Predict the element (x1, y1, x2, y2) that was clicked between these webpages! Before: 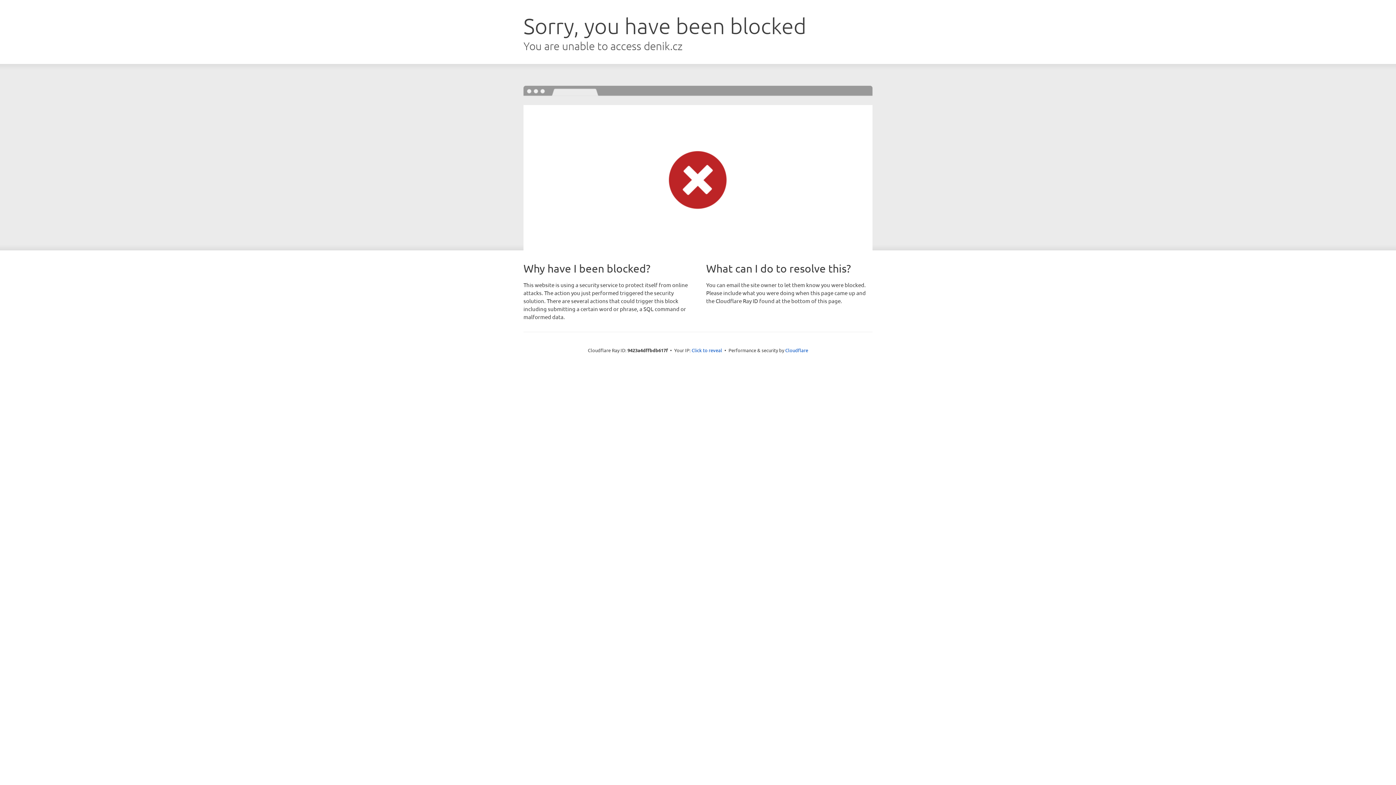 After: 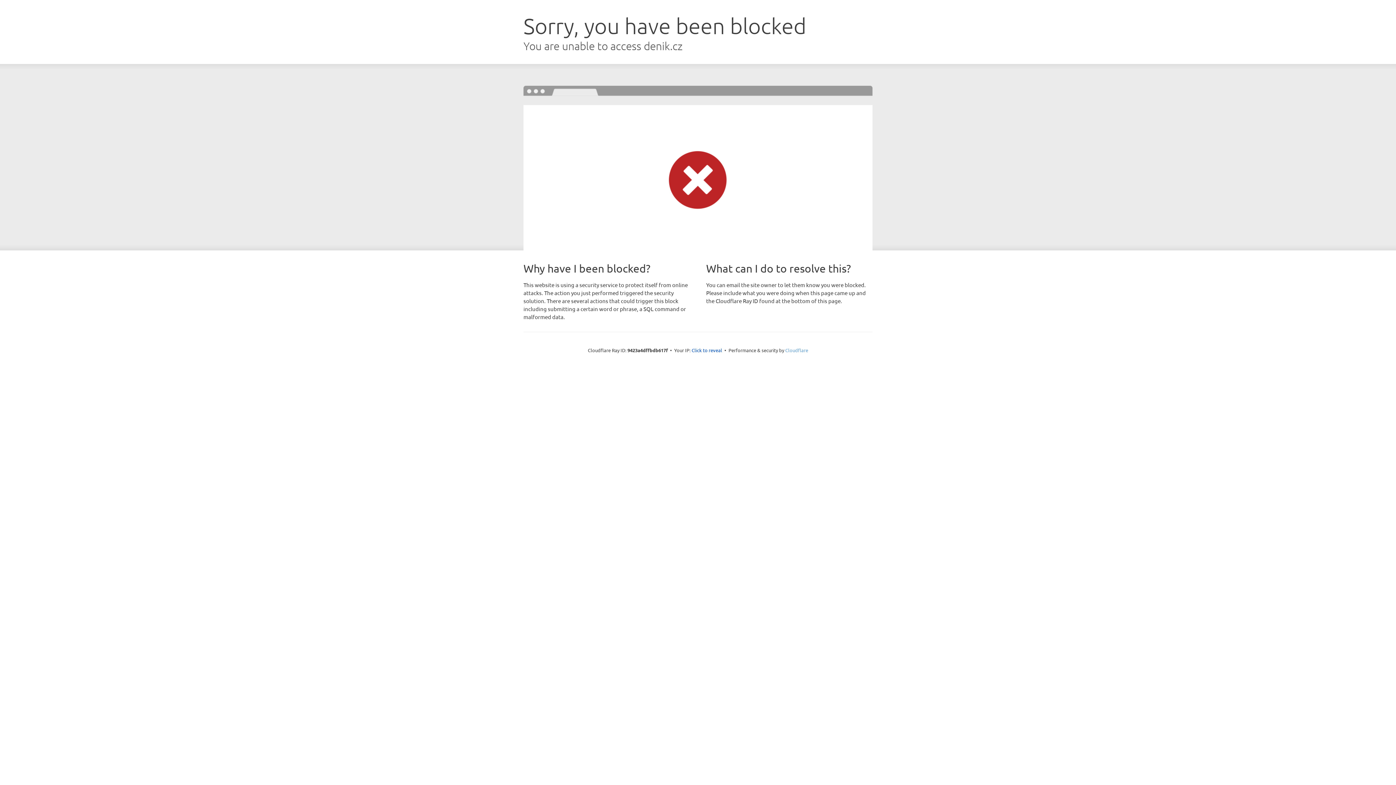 Action: bbox: (785, 347, 808, 353) label: Cloudflare